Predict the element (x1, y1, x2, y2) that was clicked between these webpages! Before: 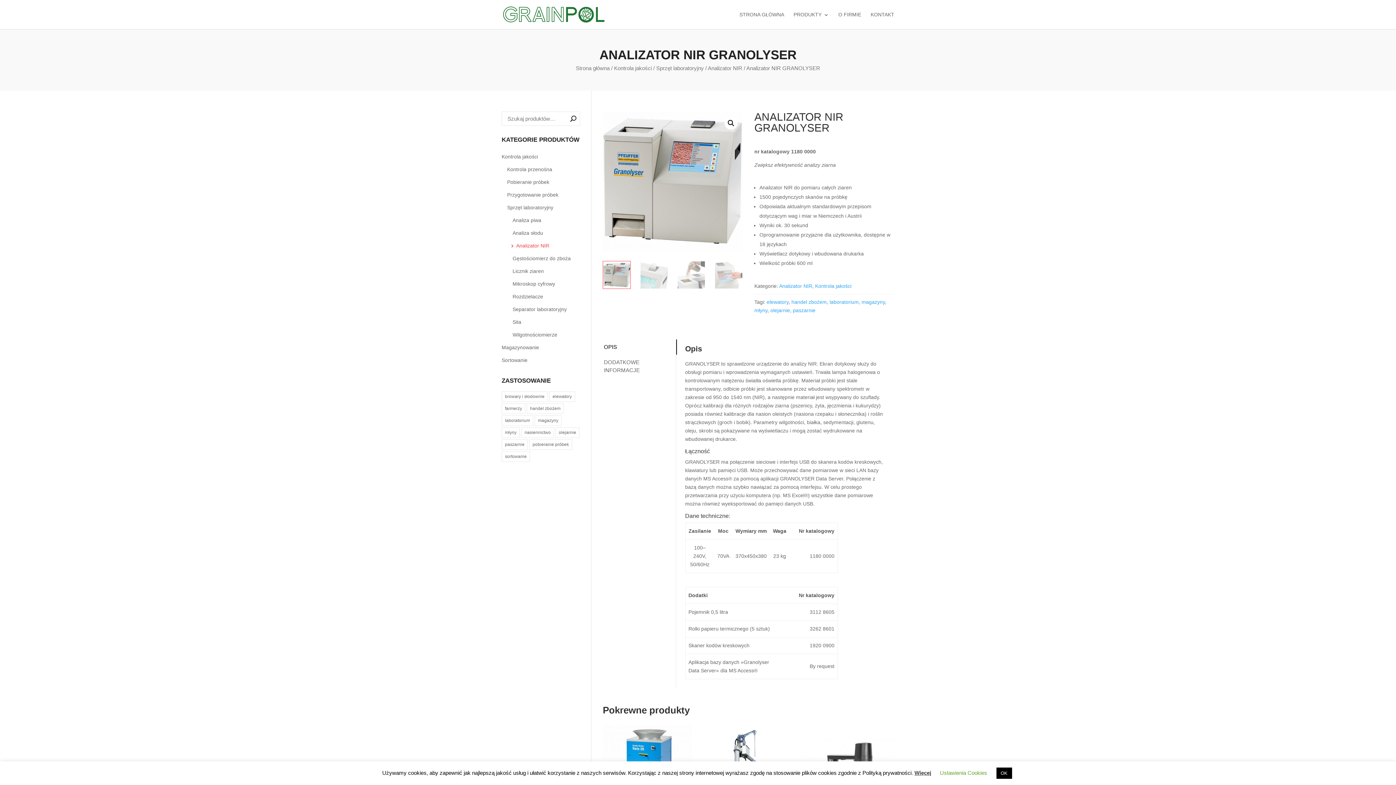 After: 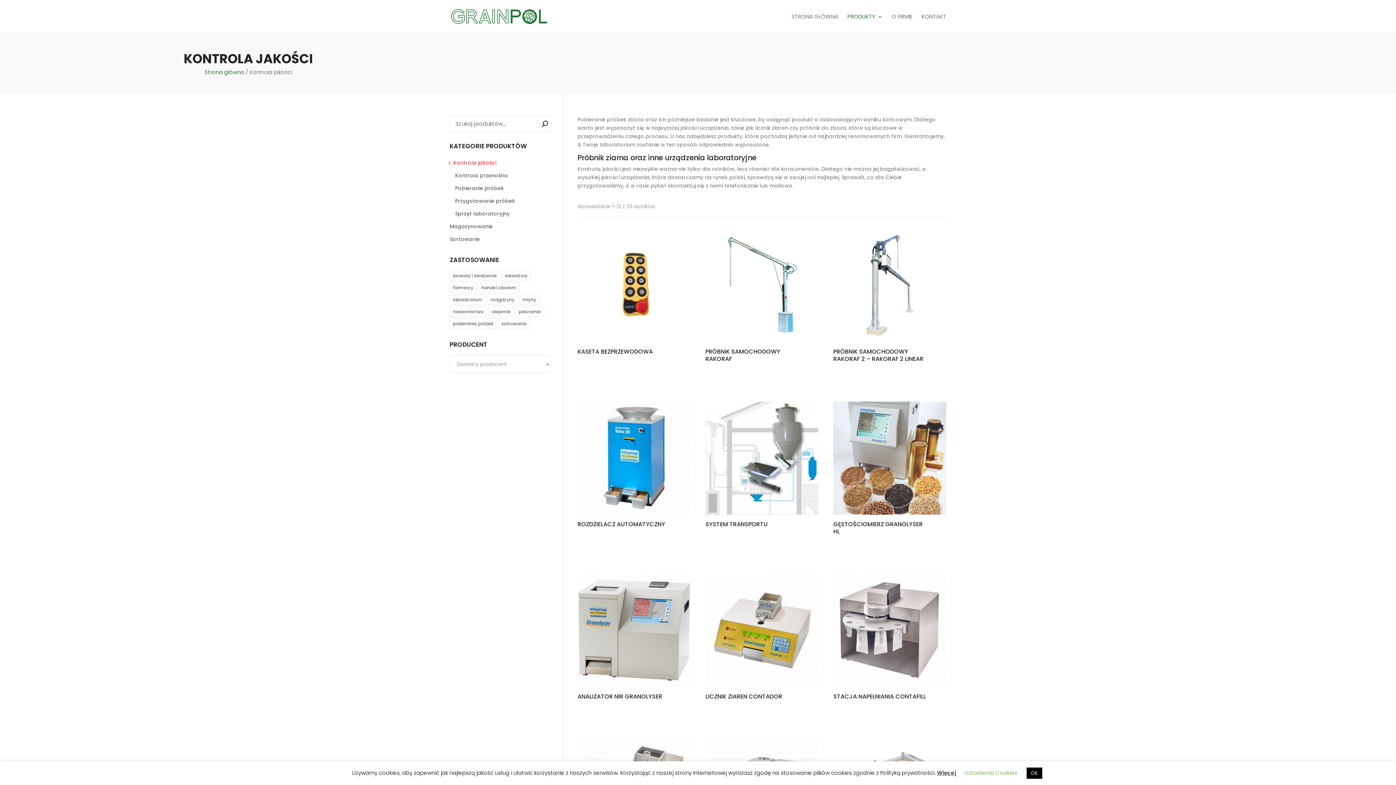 Action: bbox: (815, 283, 851, 289) label: Kontrola jakości